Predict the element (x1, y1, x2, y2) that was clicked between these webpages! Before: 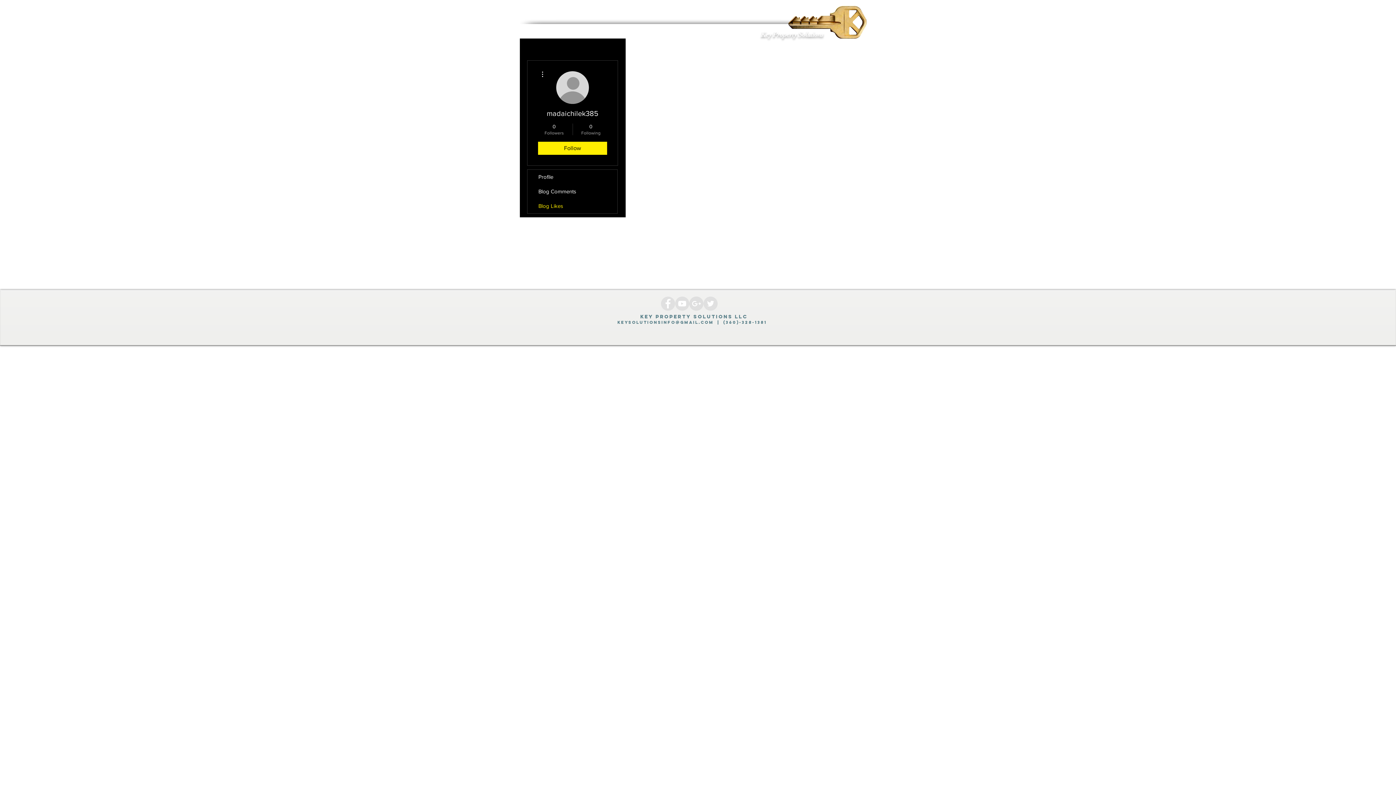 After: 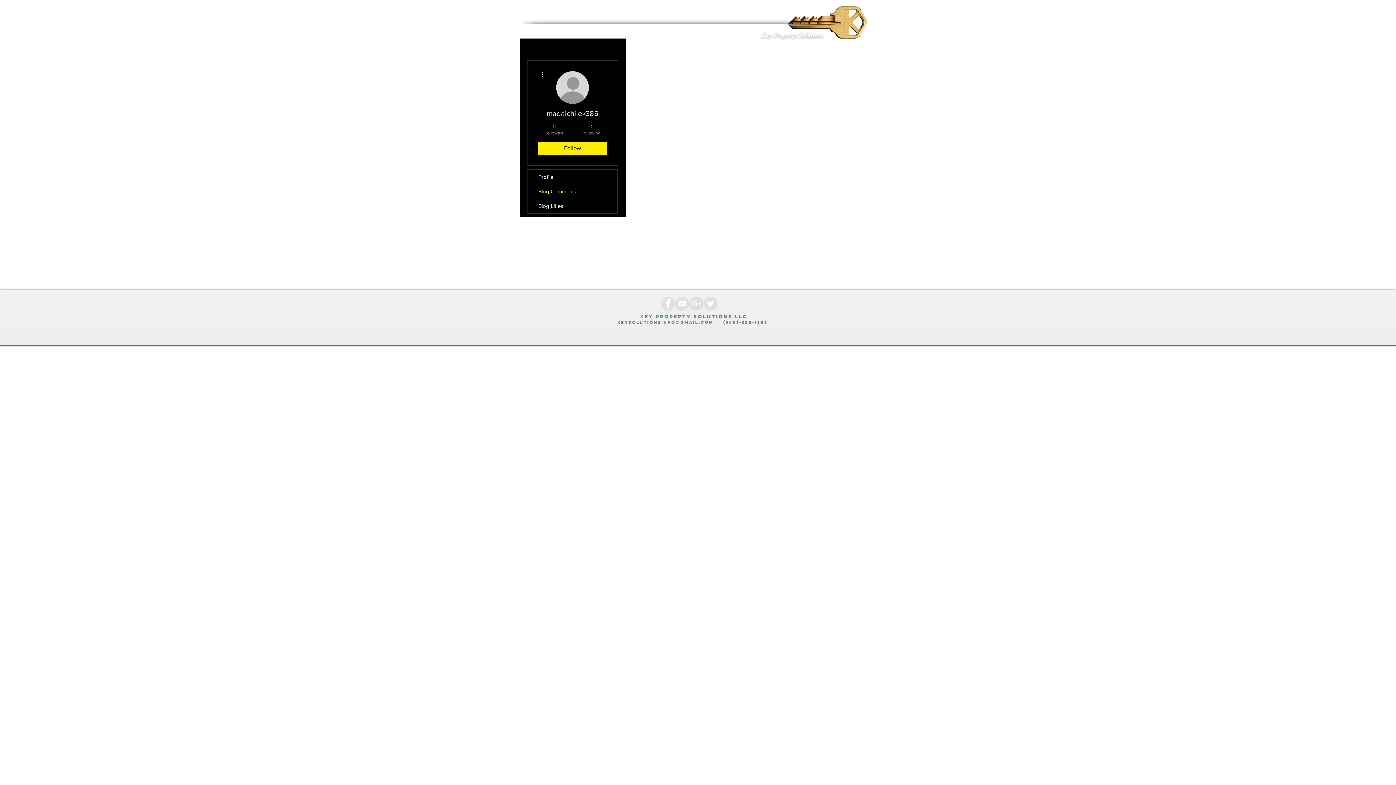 Action: bbox: (527, 184, 617, 198) label: Blog Comments